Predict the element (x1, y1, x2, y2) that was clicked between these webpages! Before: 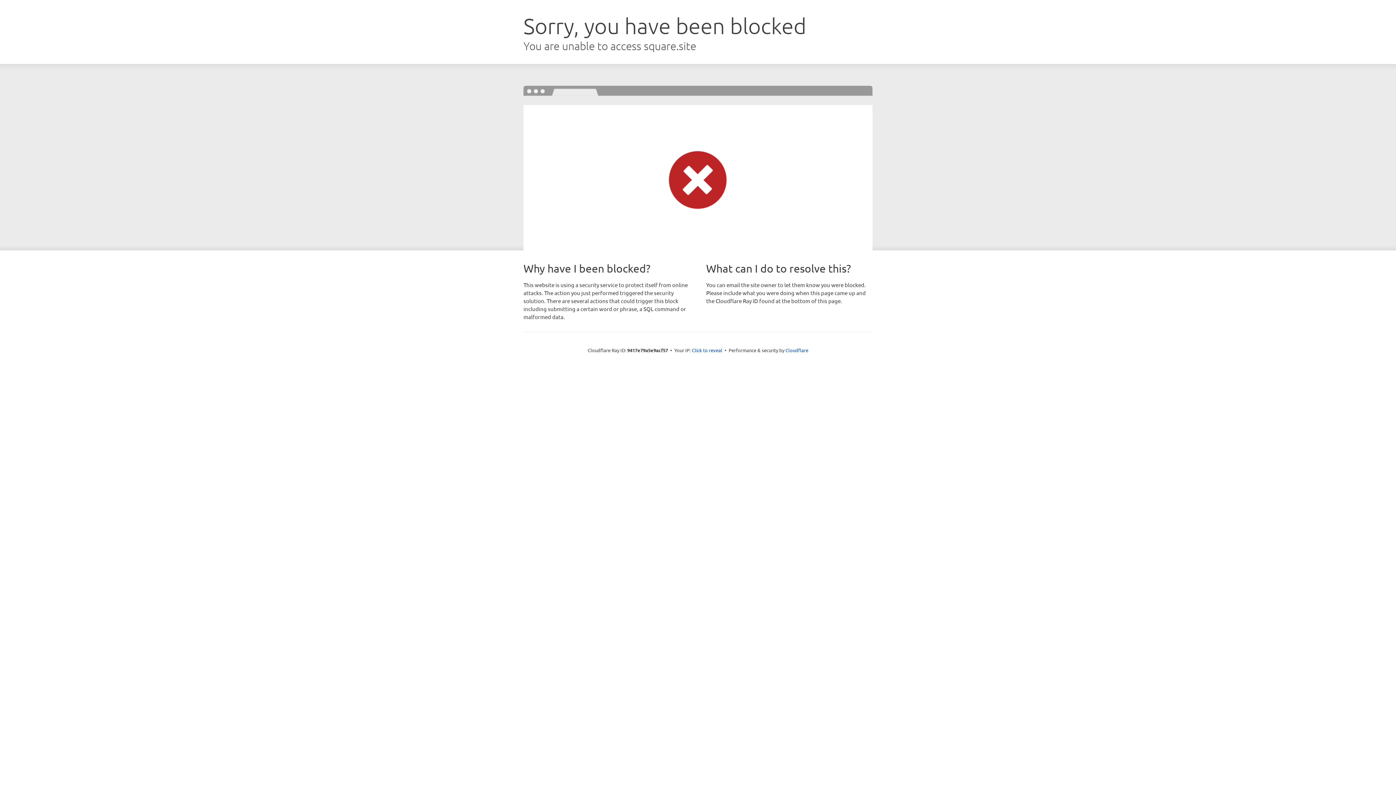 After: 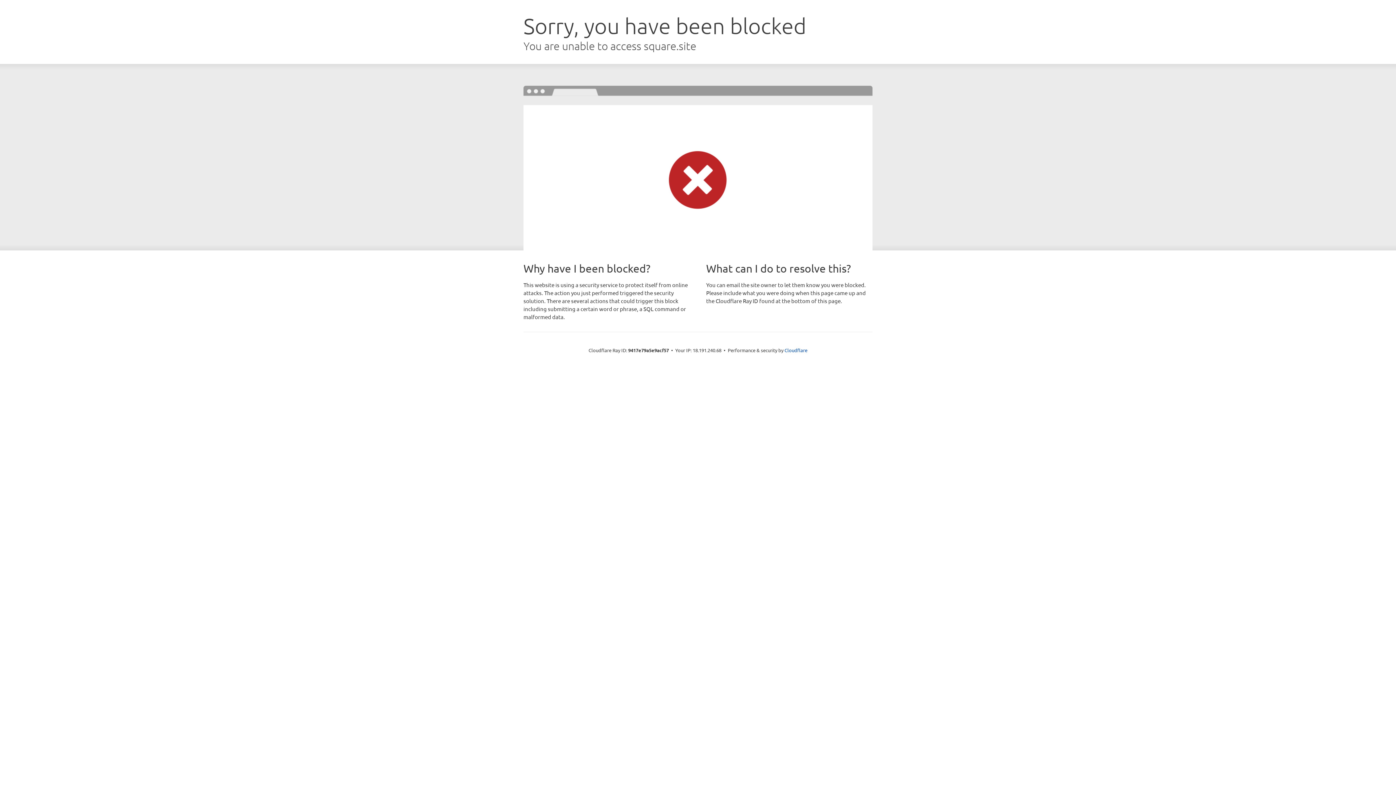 Action: label: Click to reveal bbox: (692, 346, 722, 353)